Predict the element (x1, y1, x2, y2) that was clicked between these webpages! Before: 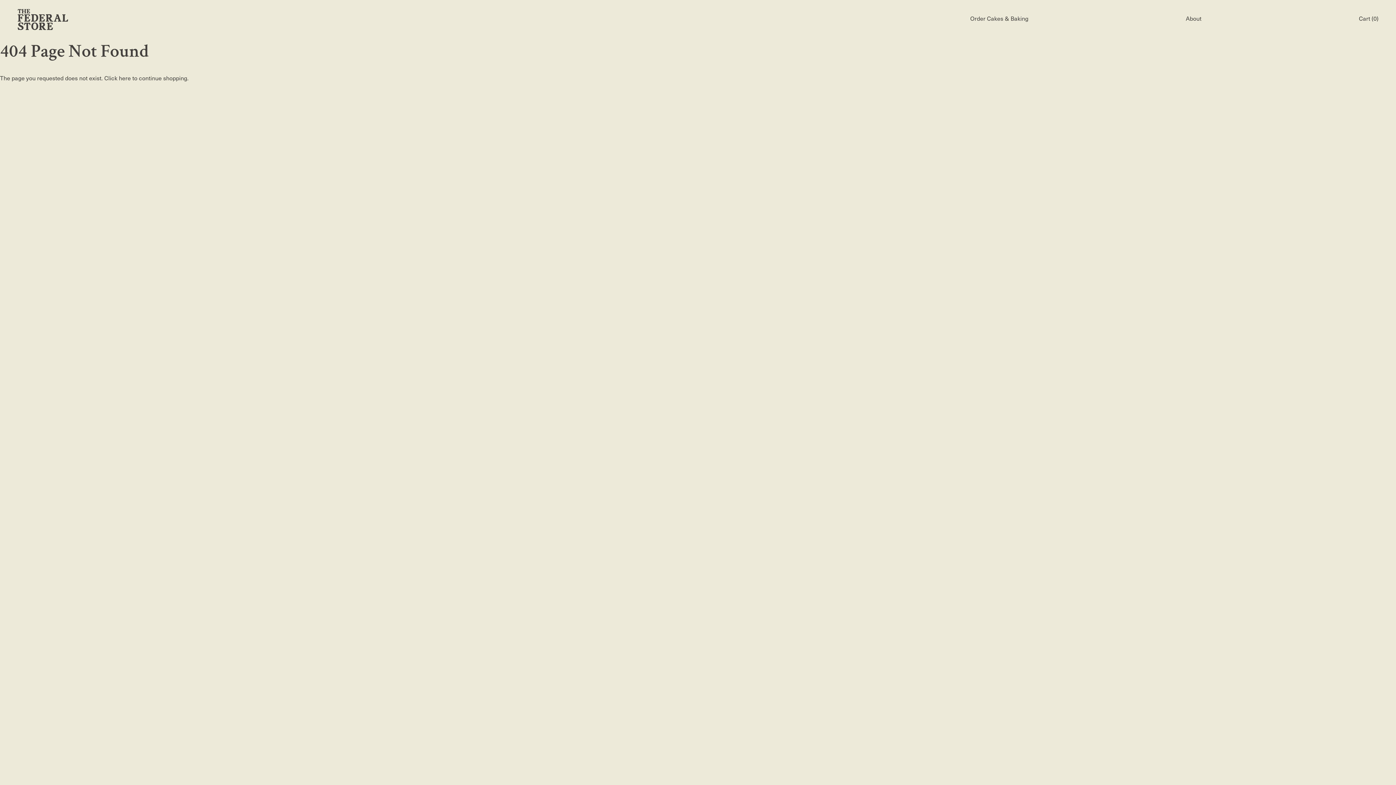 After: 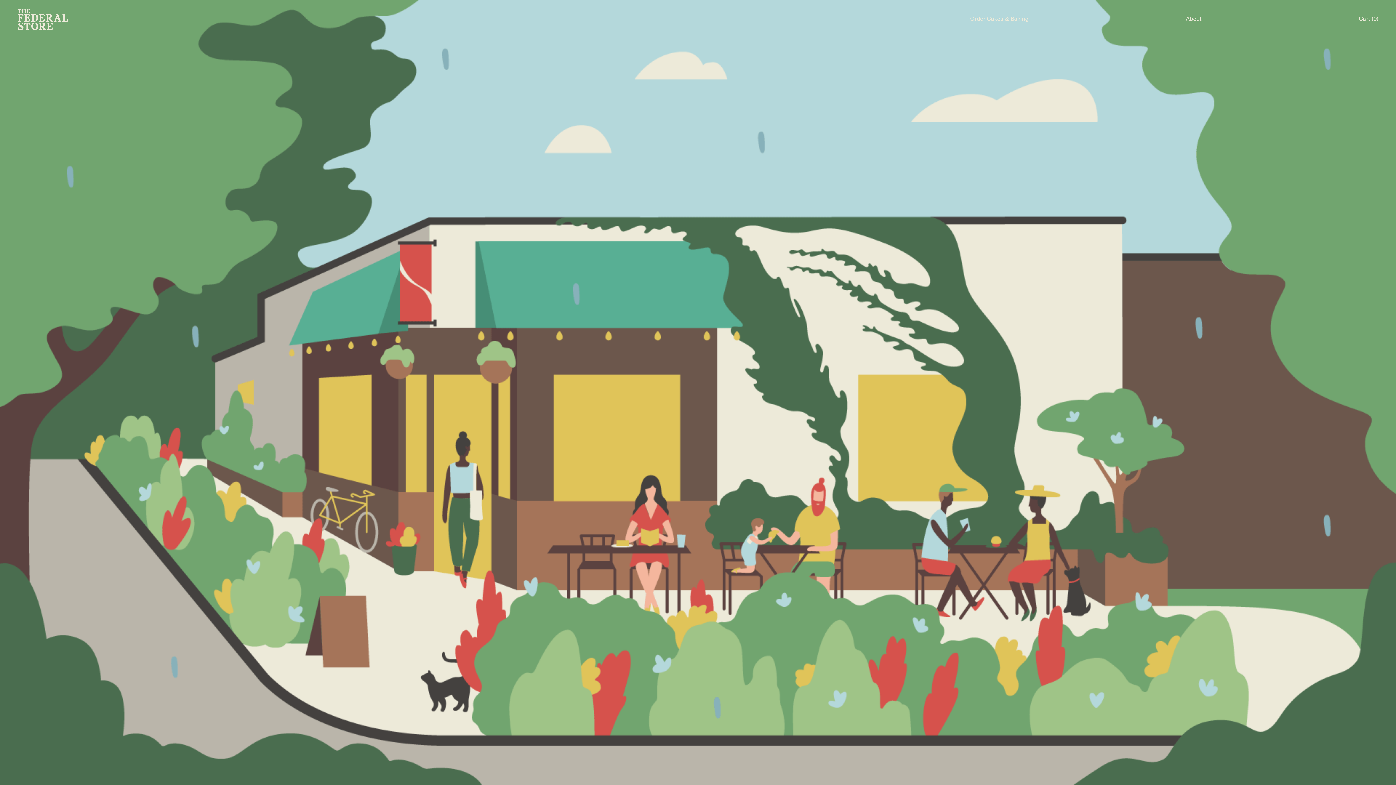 Action: bbox: (17, 4, 68, 34)